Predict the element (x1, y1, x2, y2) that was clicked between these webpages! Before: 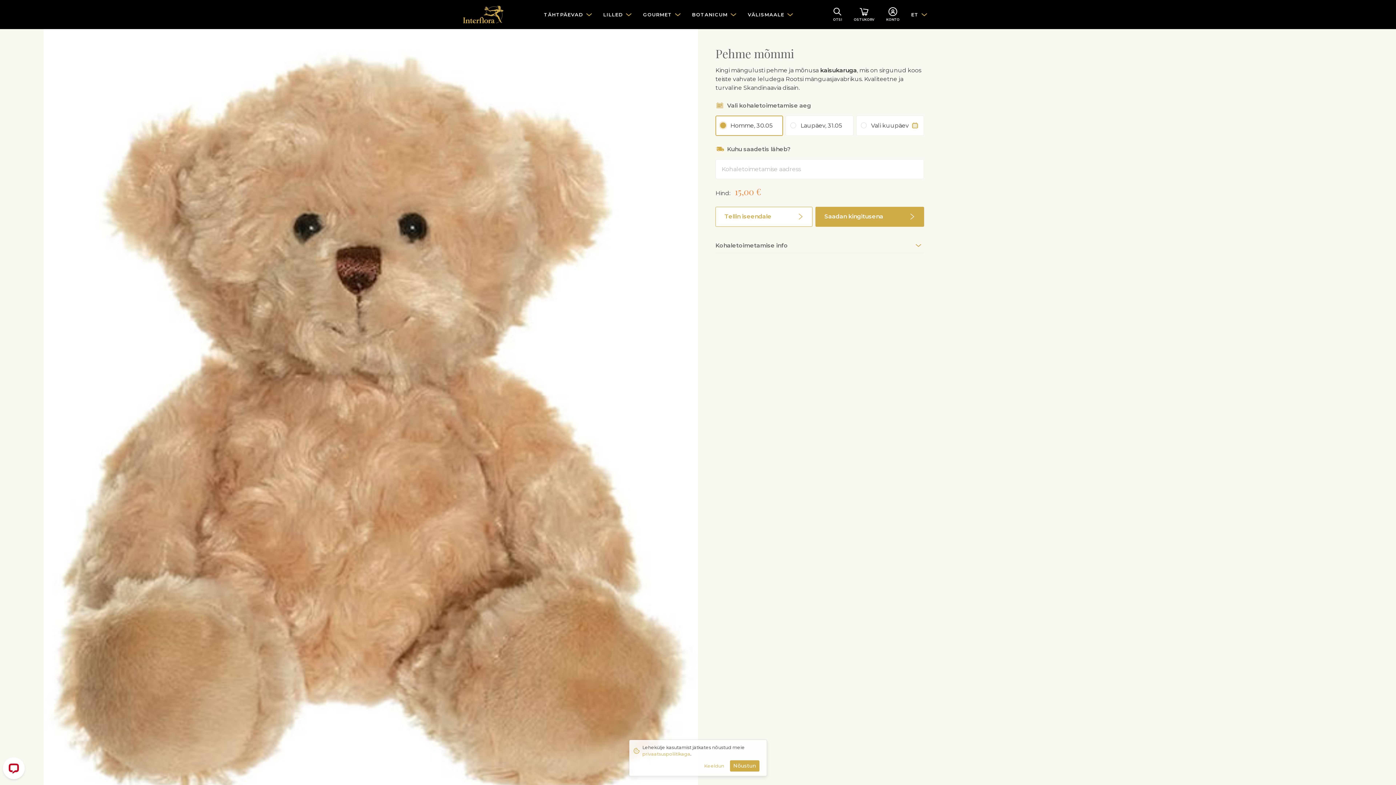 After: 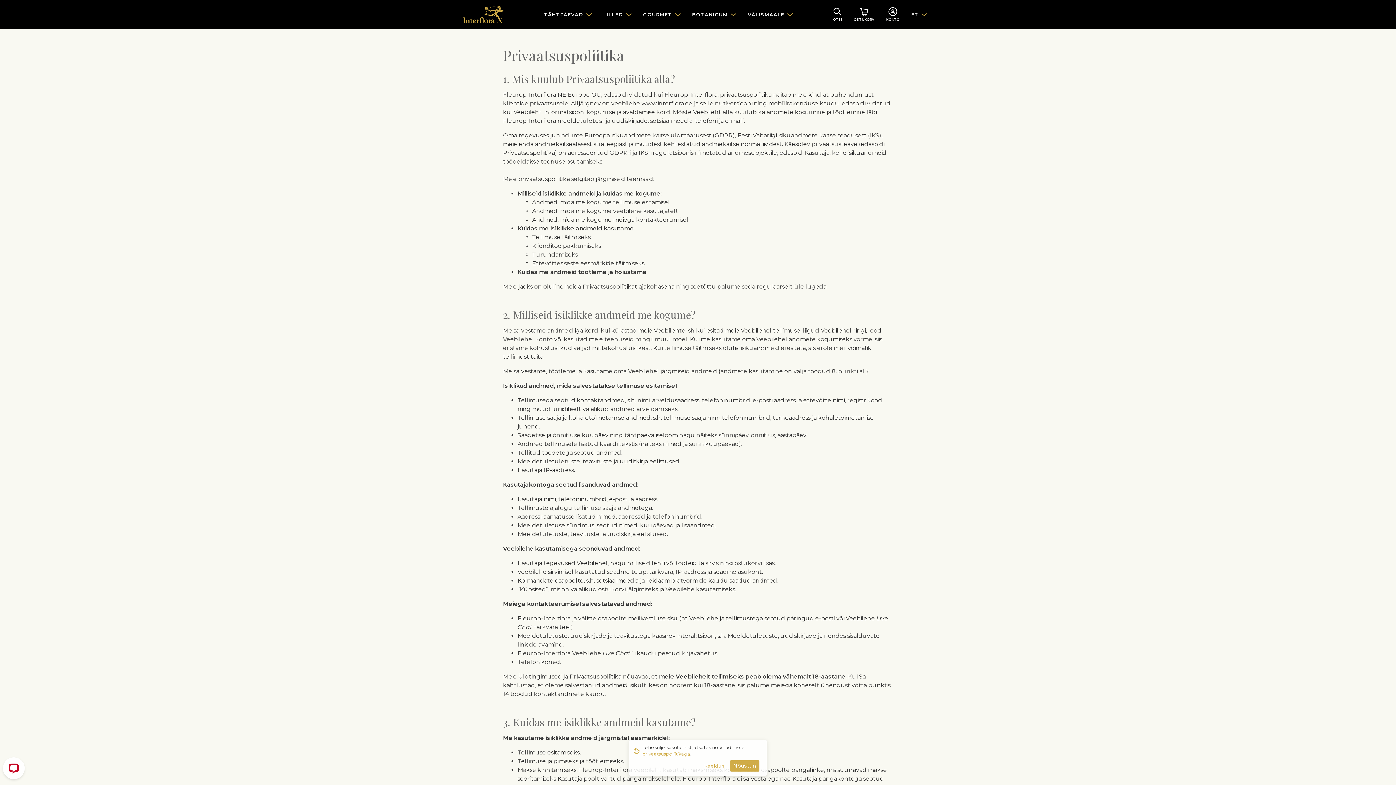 Action: bbox: (642, 751, 690, 757) label: privaatsuspoliitikaga